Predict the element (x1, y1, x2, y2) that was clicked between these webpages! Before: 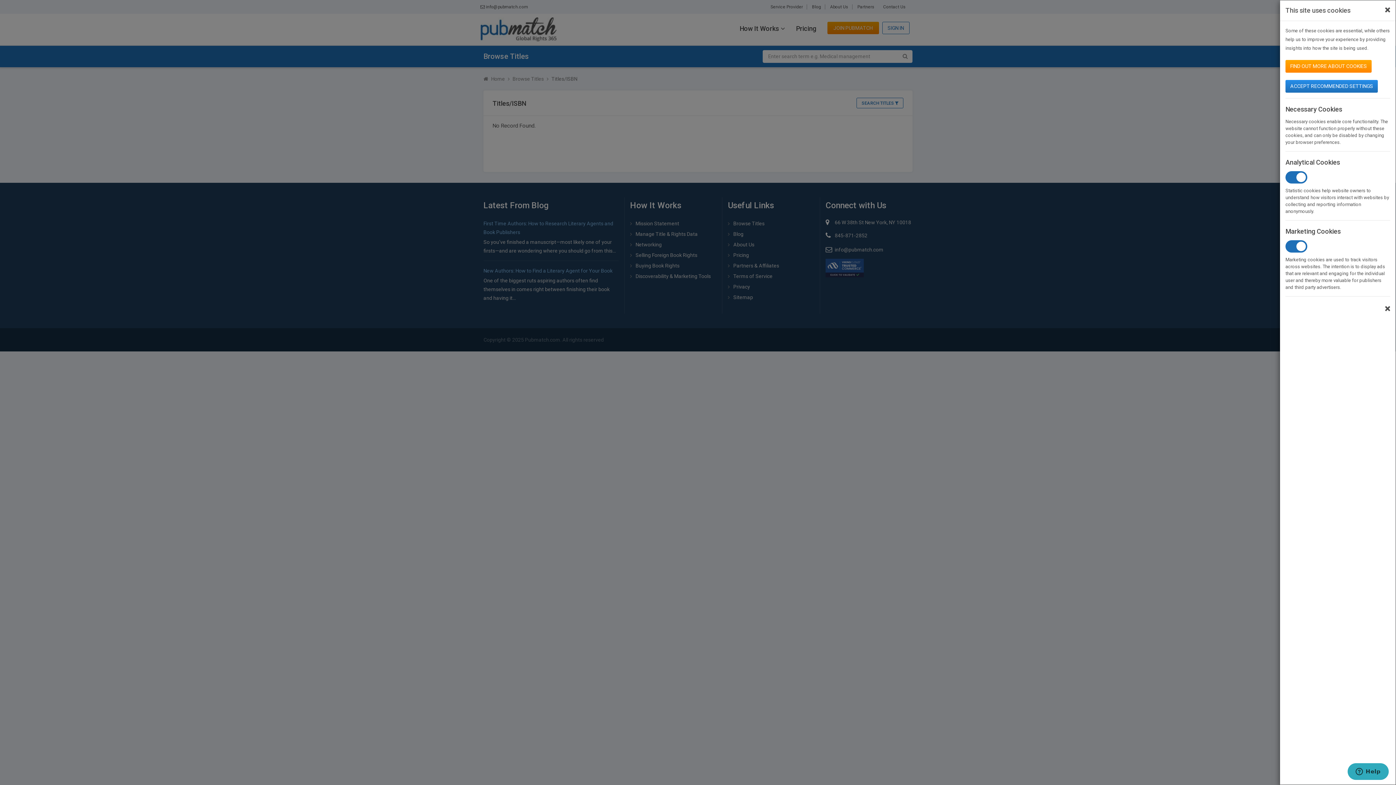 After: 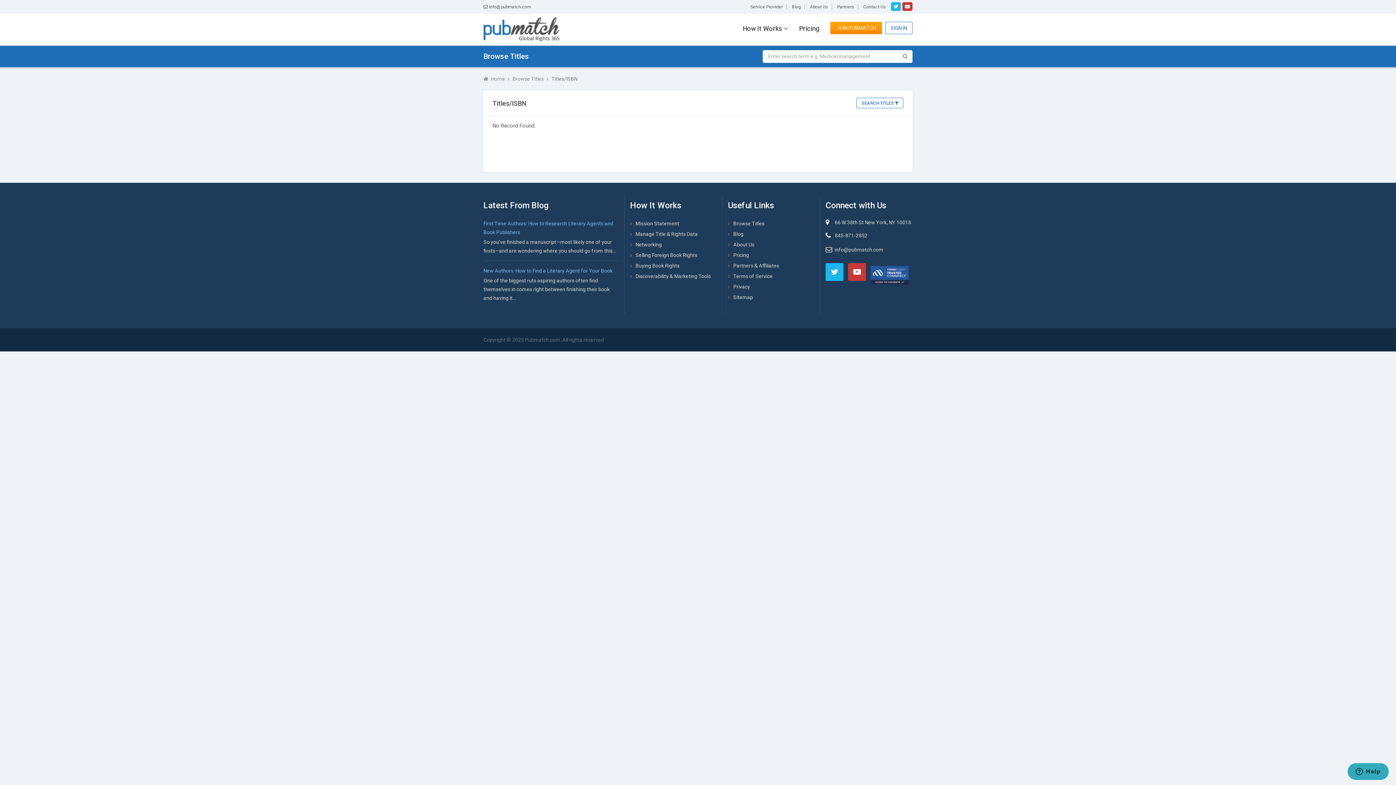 Action: bbox: (1385, 5, 1390, 15) label: Close